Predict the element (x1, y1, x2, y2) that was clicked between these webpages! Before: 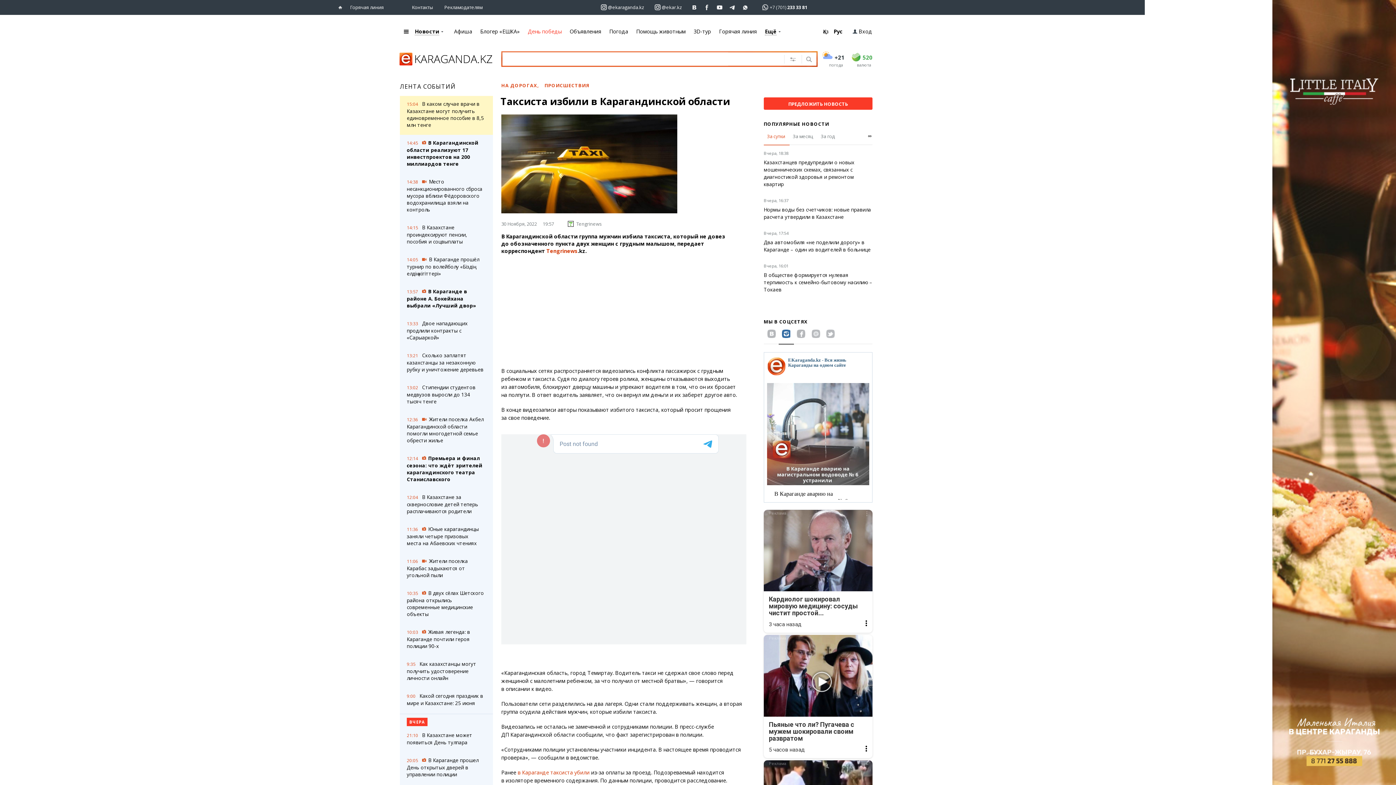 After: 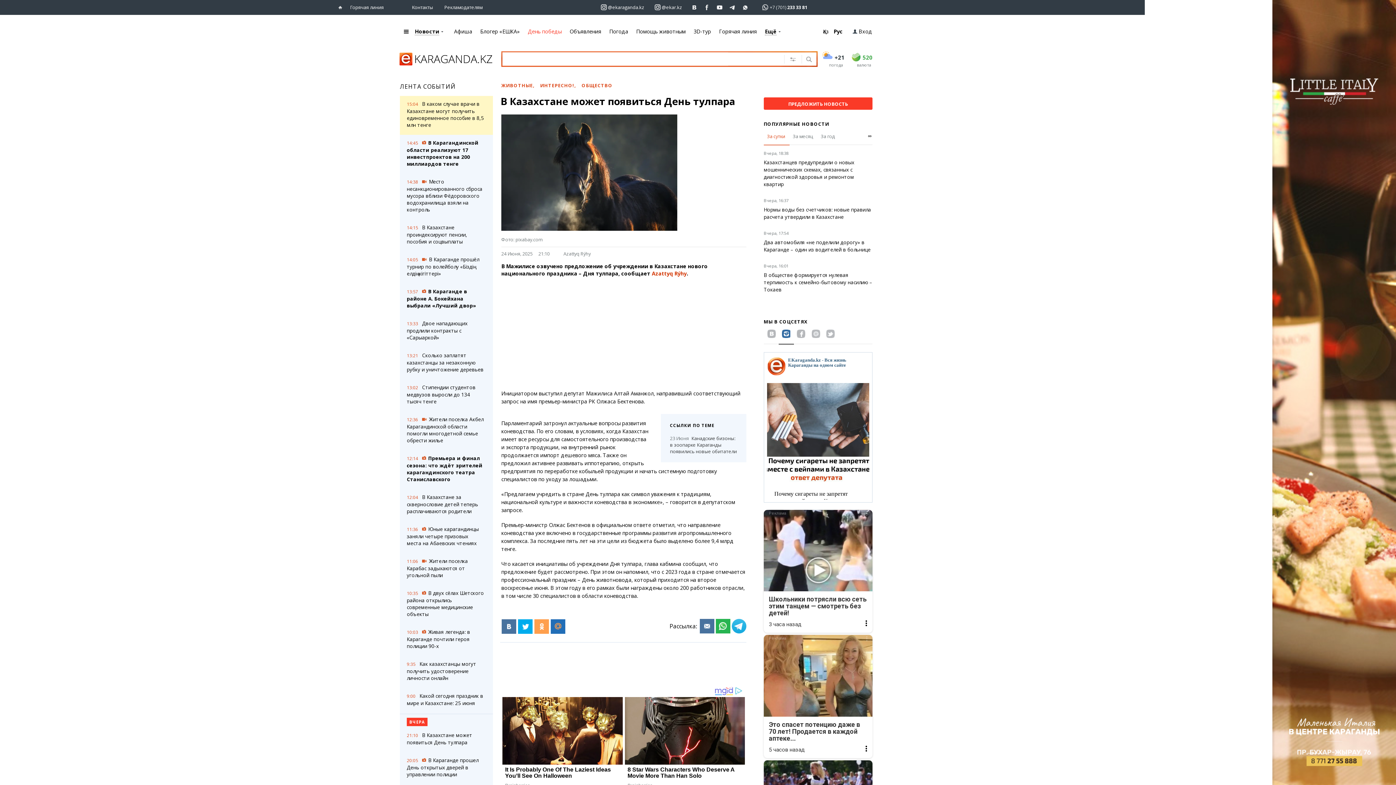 Action: bbox: (400, 732, 493, 746) label: 21:10В Казахстане может появиться День тулпара